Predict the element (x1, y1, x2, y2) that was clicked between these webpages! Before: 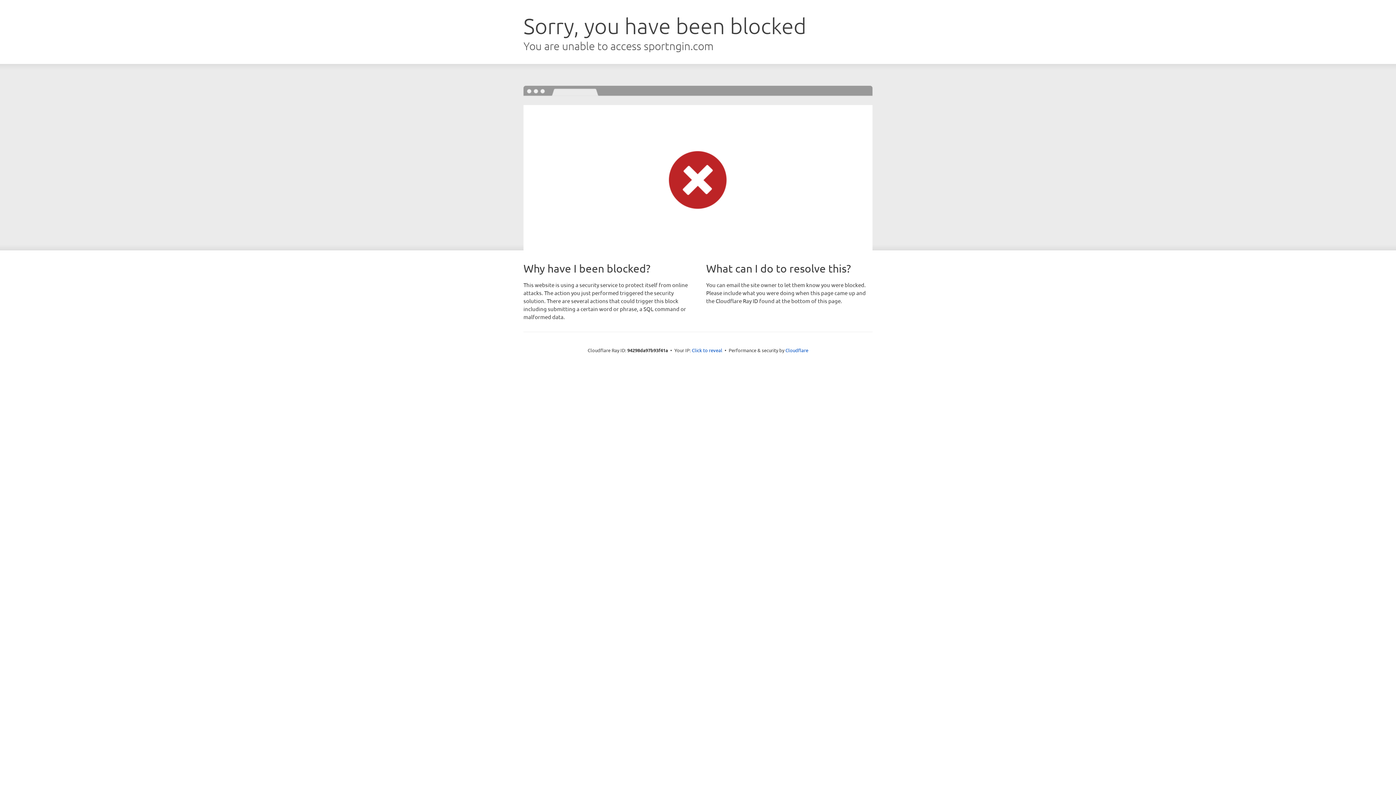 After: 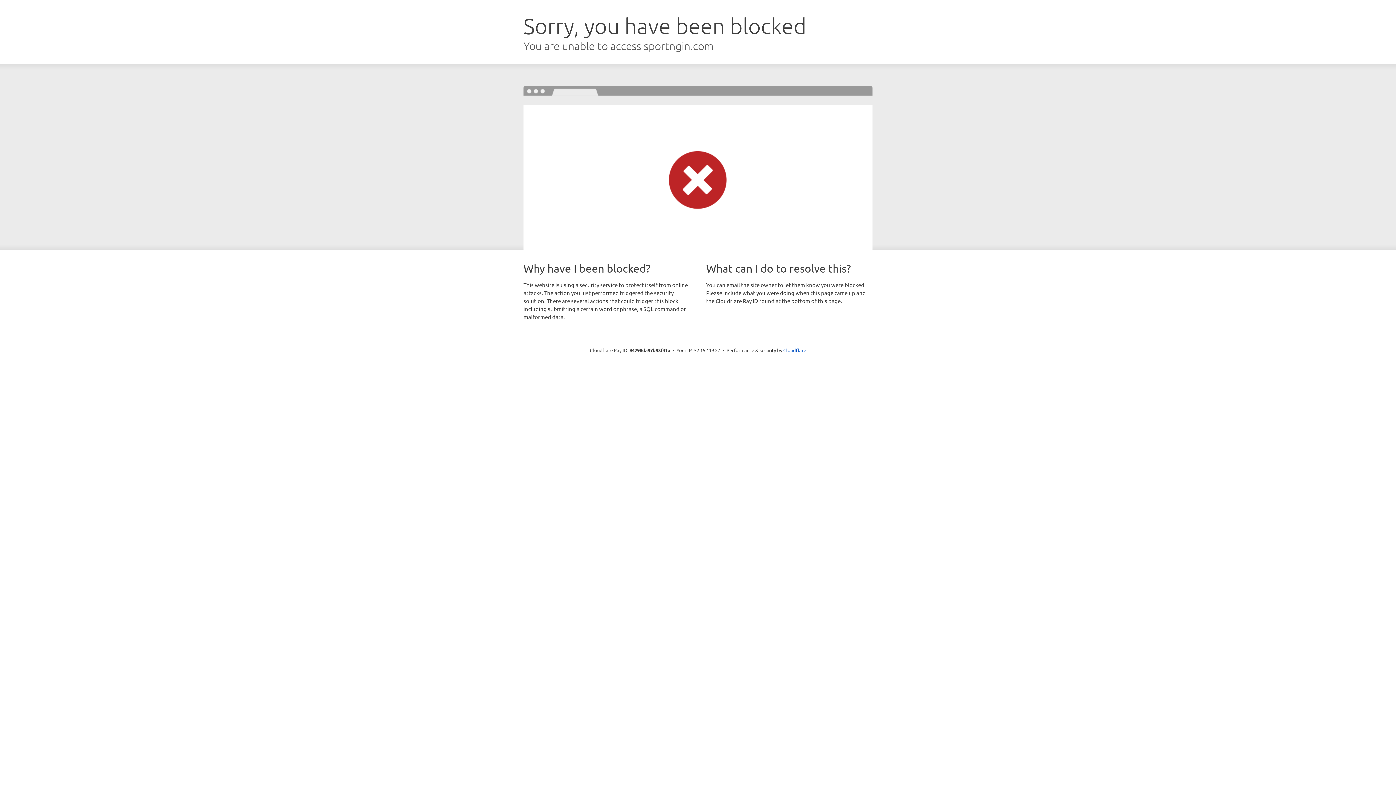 Action: label: Click to reveal bbox: (692, 346, 722, 353)